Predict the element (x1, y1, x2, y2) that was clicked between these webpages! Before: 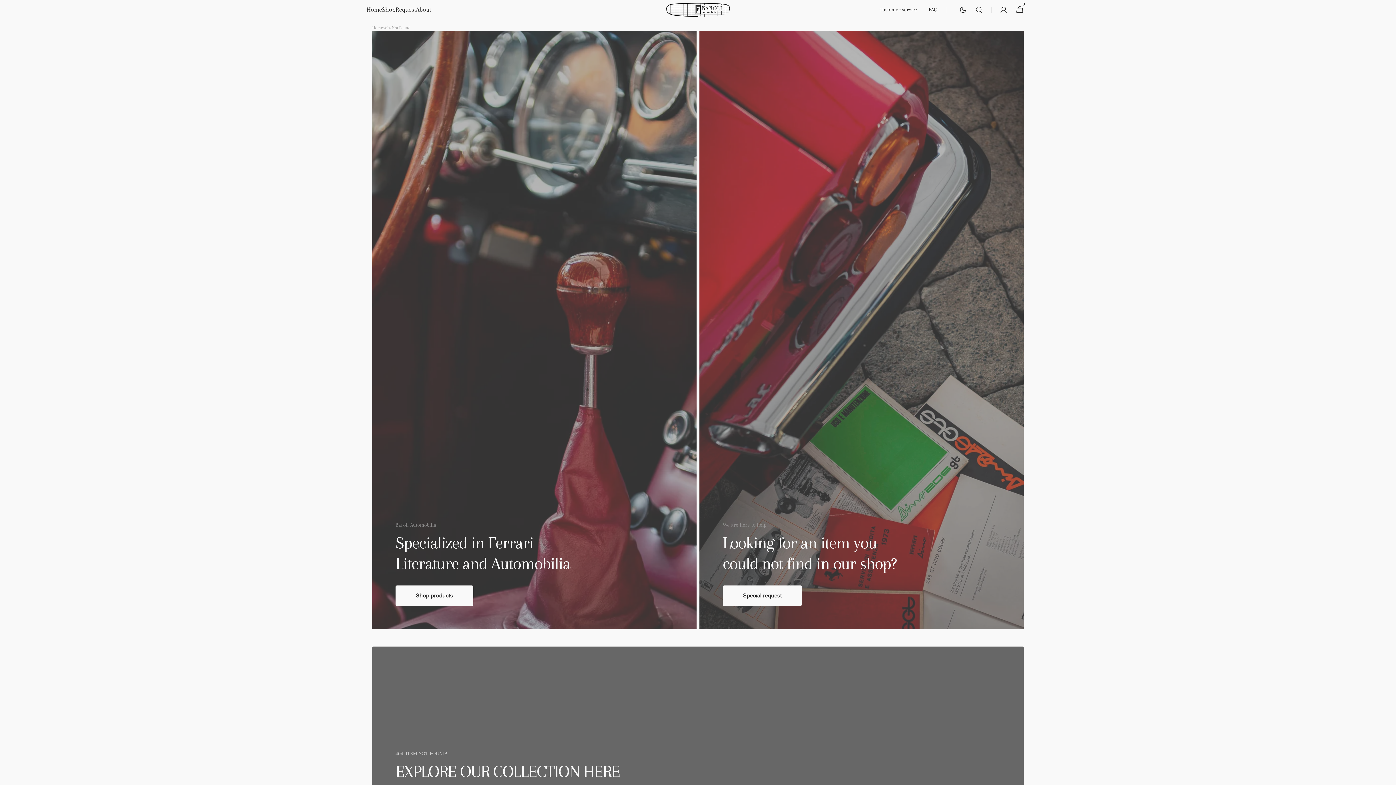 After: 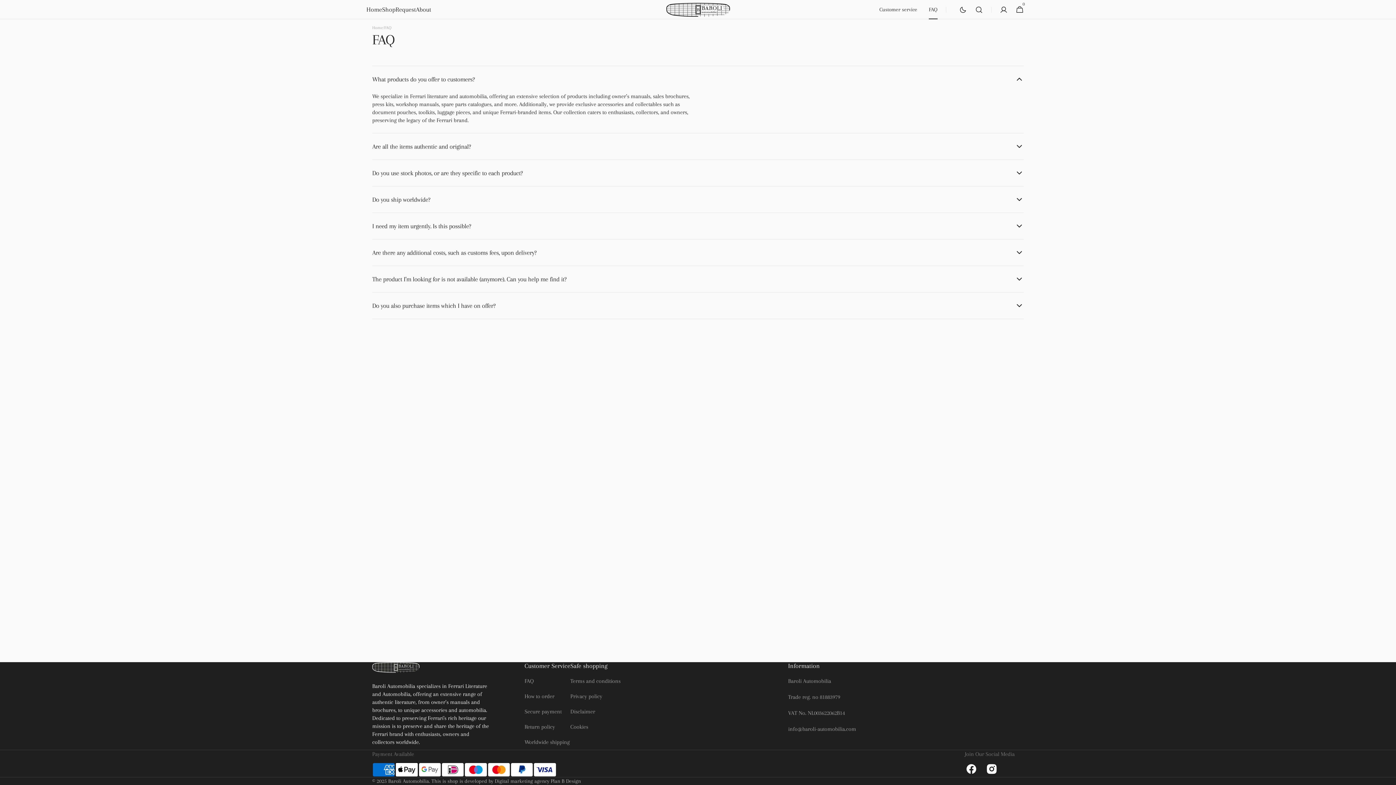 Action: label: FAQ bbox: (923, 0, 943, 19)